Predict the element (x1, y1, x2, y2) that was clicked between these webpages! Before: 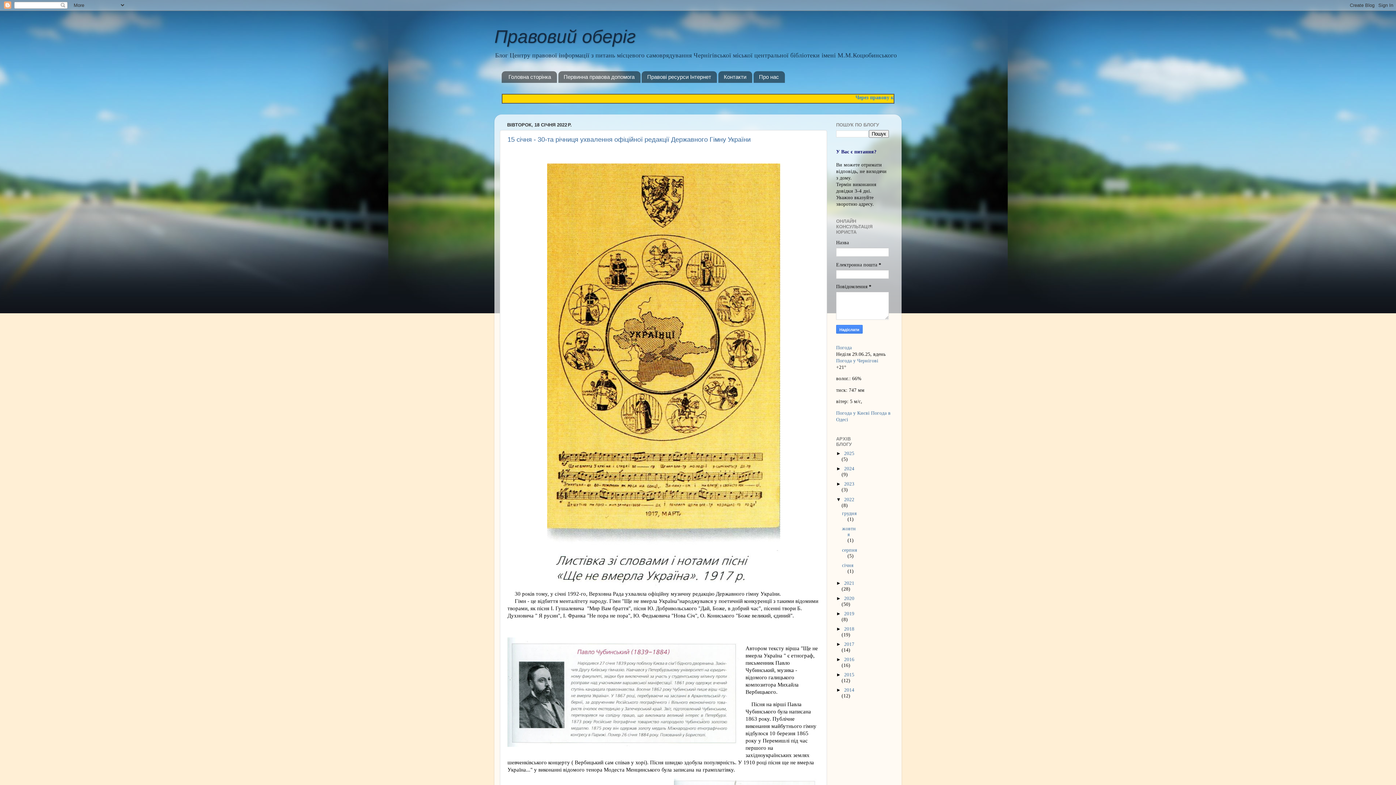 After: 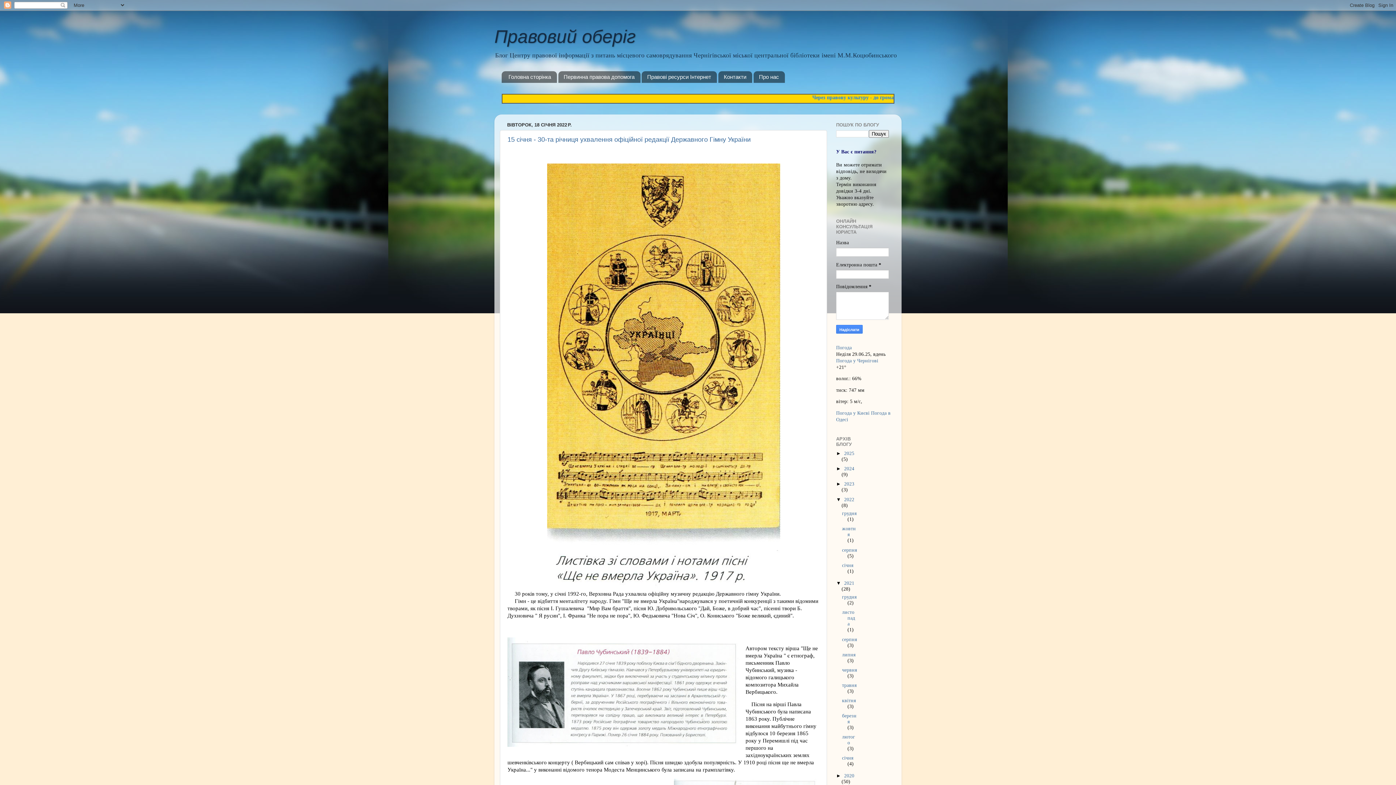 Action: bbox: (836, 580, 844, 586) label: ►  